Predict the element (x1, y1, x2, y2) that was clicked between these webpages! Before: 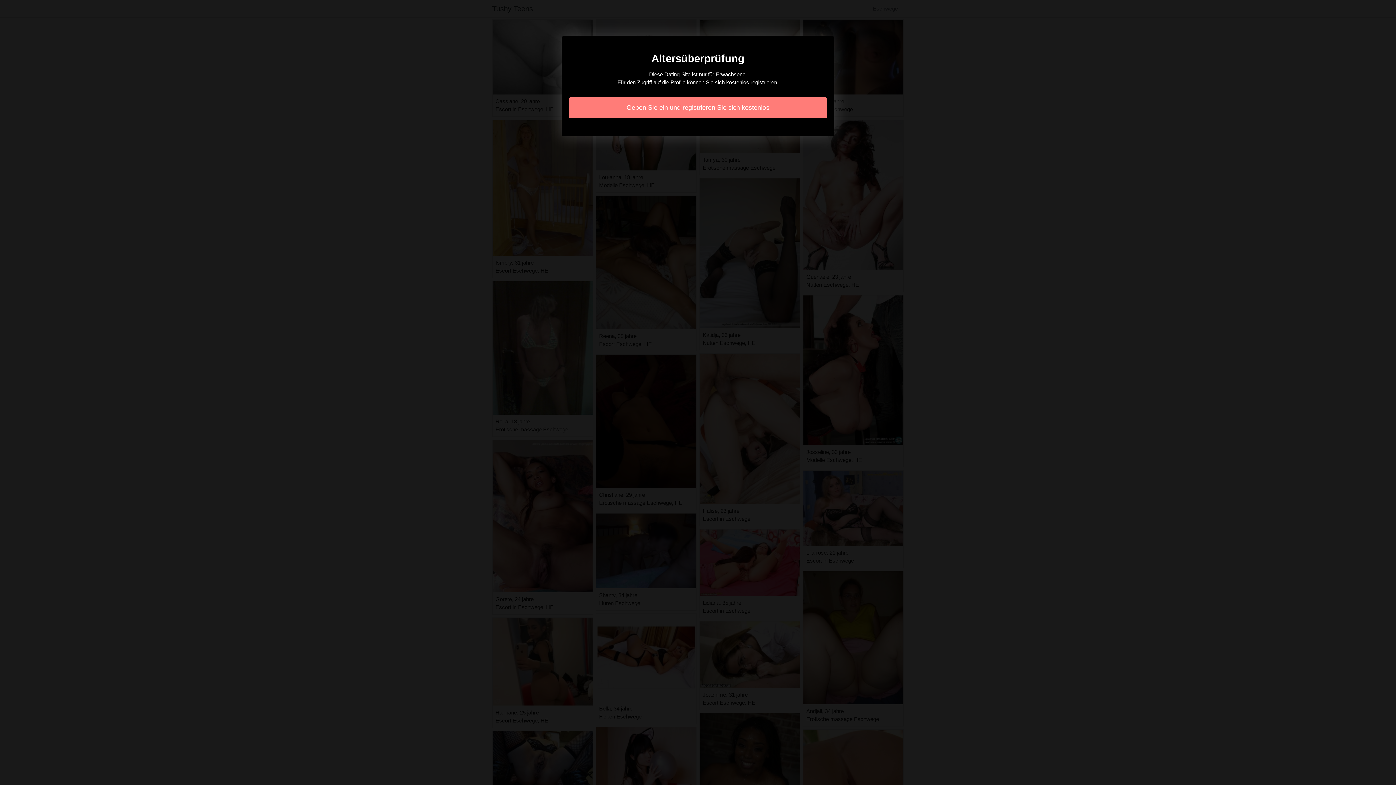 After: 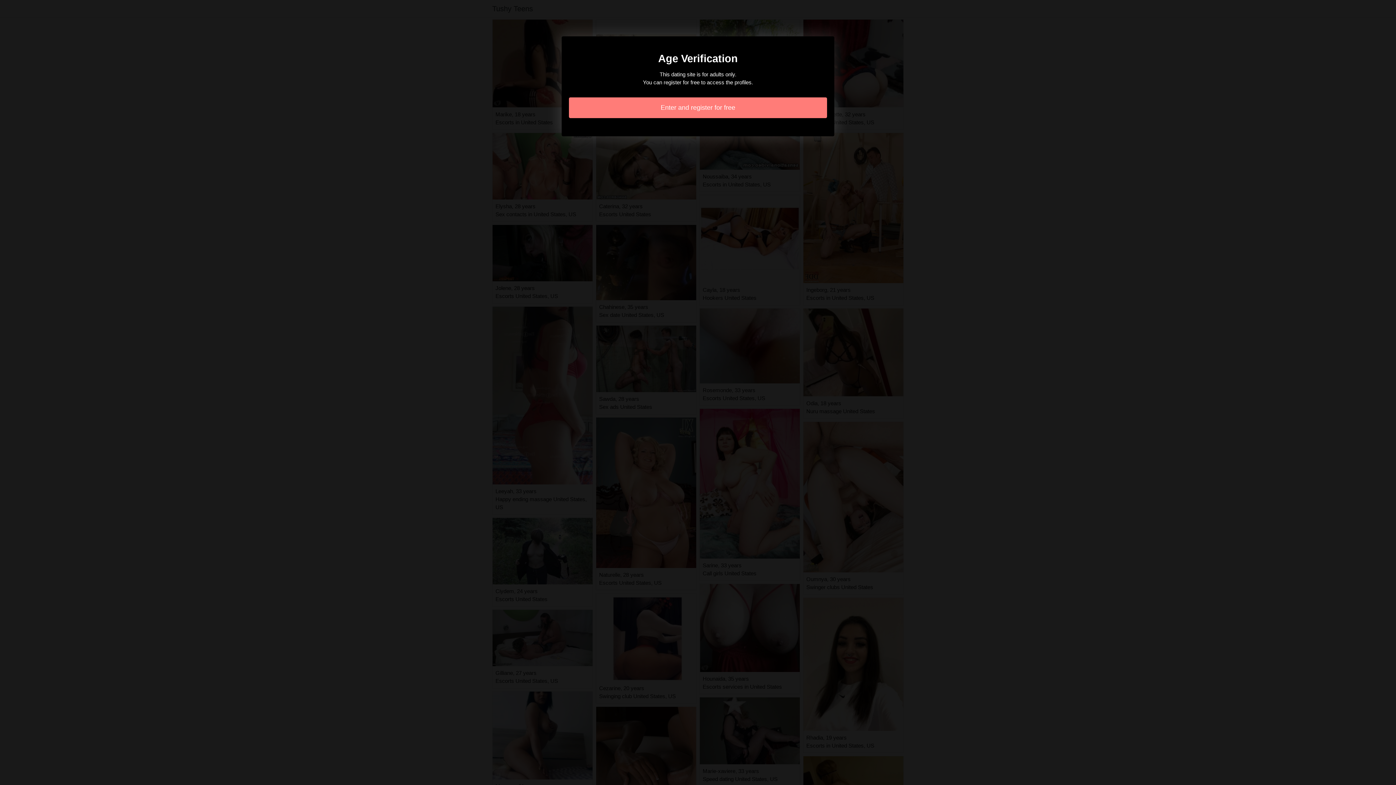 Action: label: Geben Sie ein und registrieren Sie sich kostenlos bbox: (569, 97, 827, 118)